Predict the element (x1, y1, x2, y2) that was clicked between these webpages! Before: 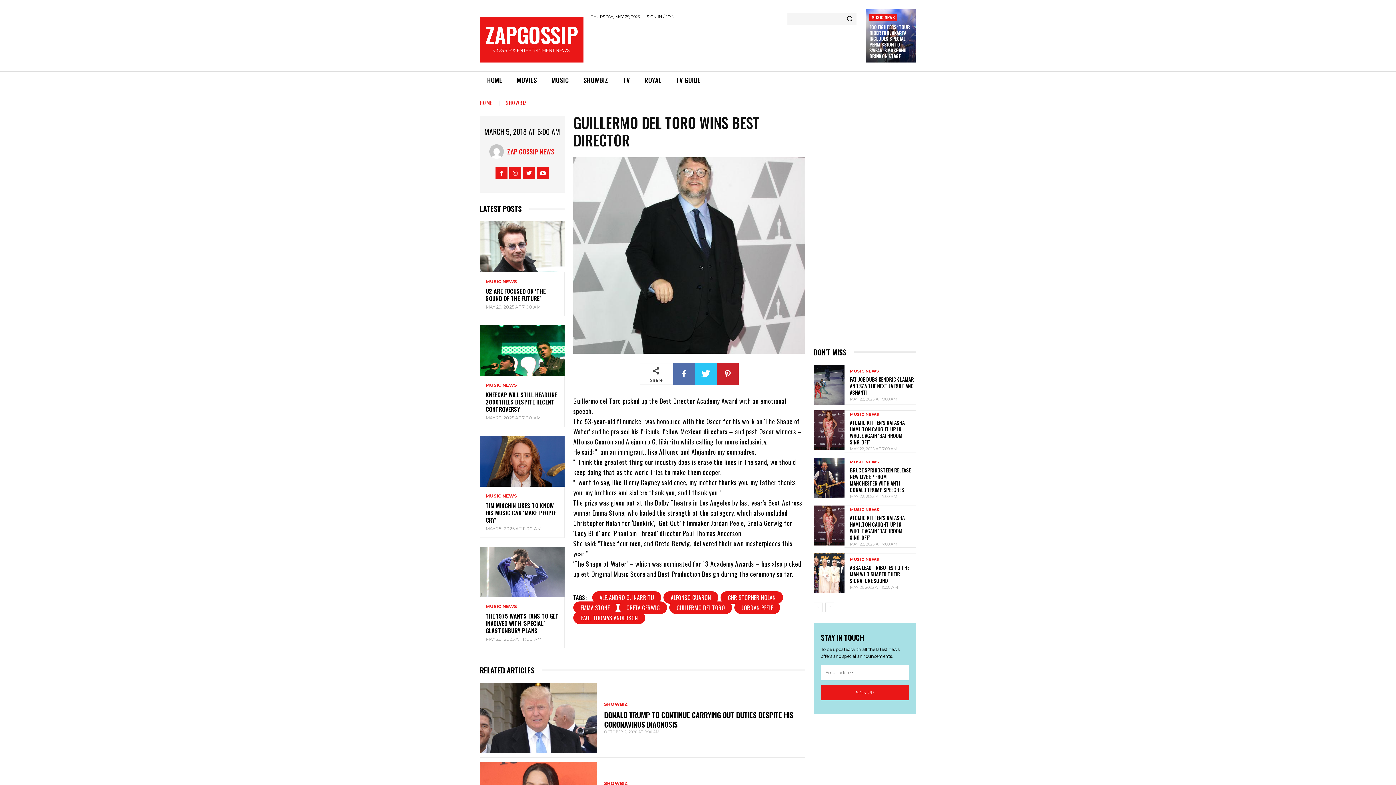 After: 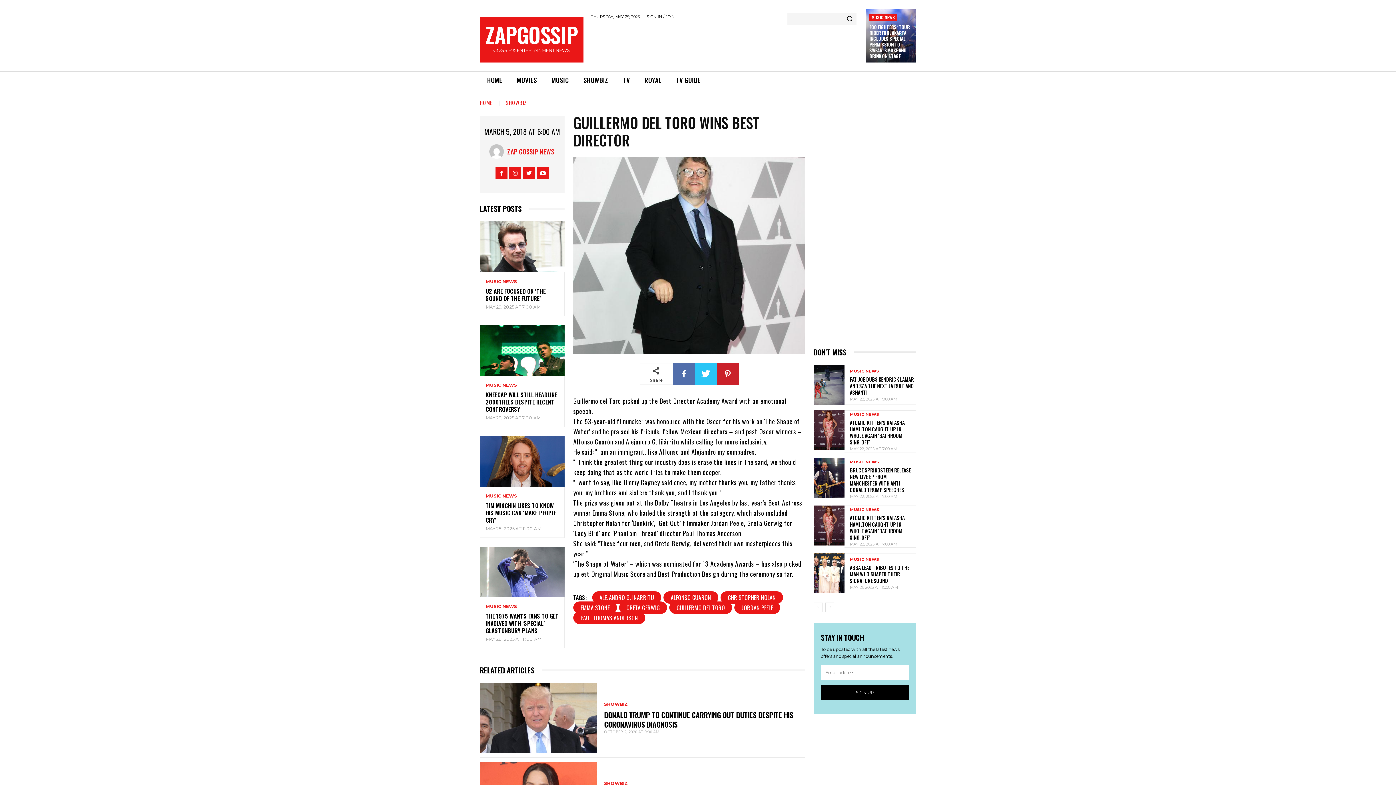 Action: label: SIGN UP bbox: (821, 685, 909, 700)